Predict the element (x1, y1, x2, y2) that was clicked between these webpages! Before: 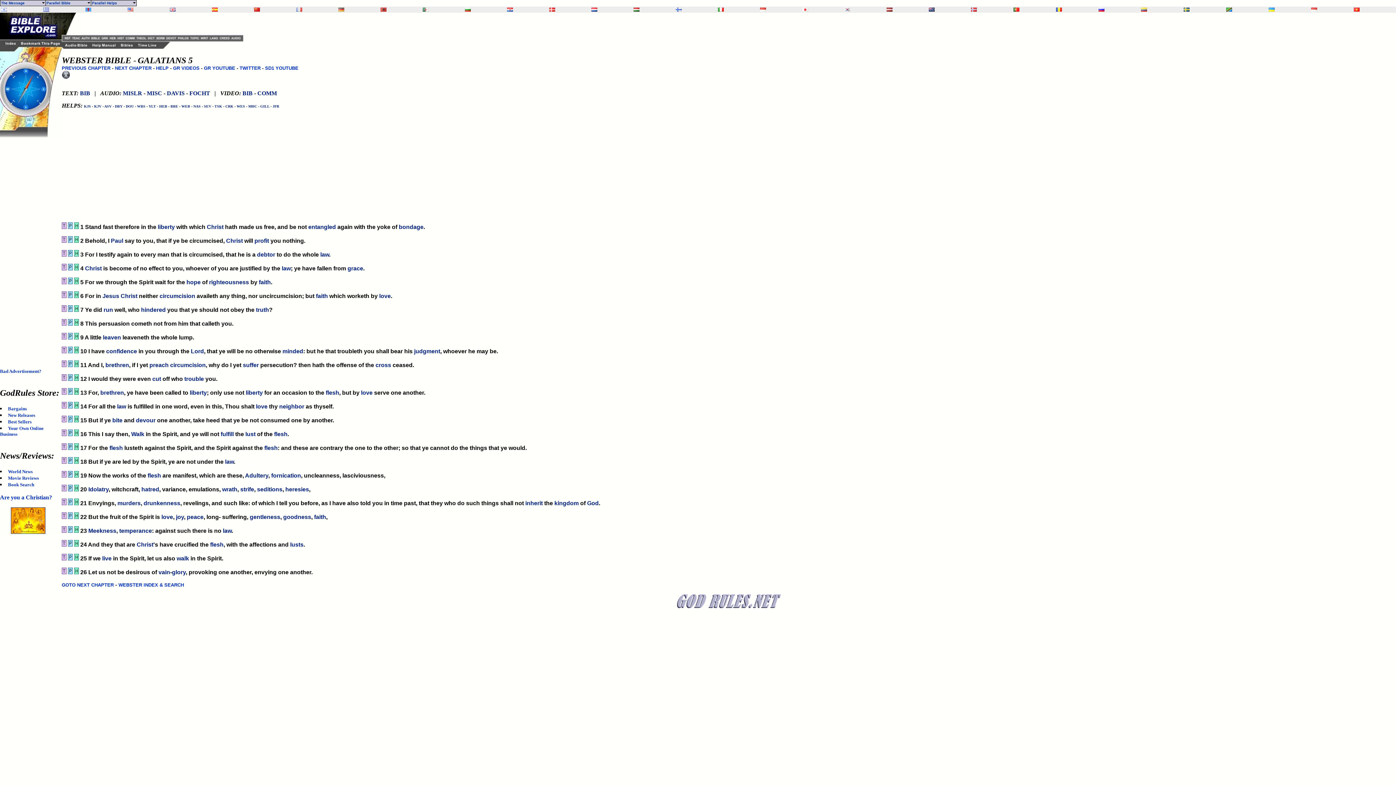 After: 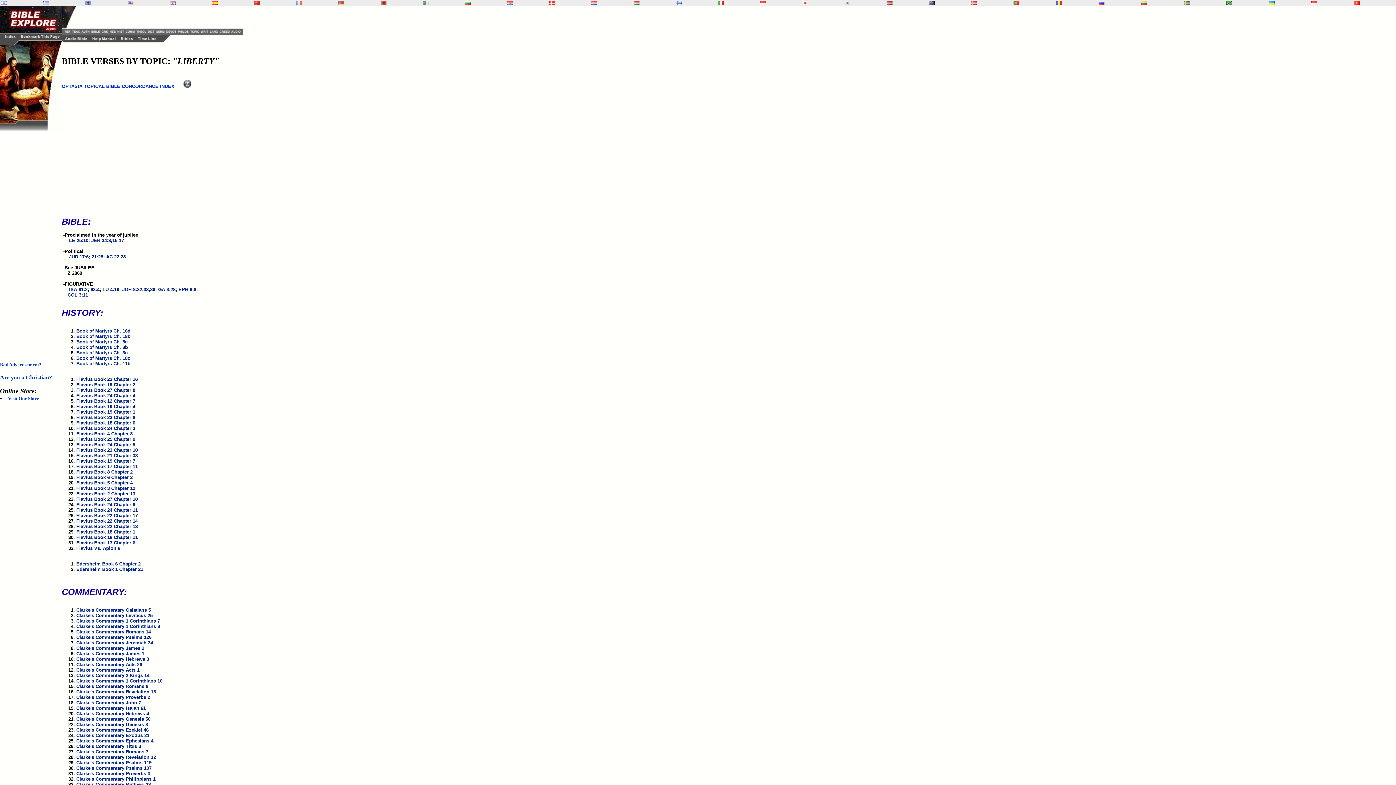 Action: label: liberty bbox: (245, 389, 262, 396)